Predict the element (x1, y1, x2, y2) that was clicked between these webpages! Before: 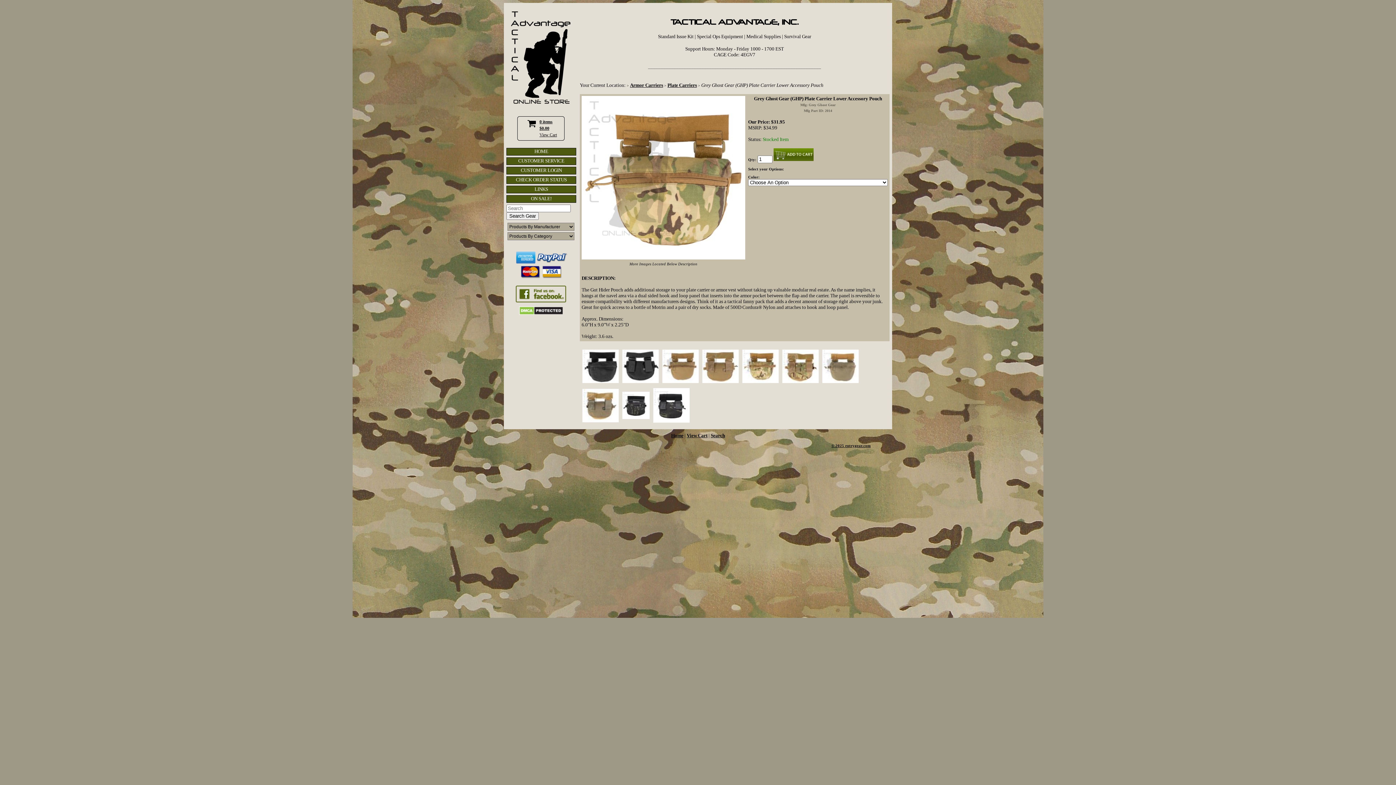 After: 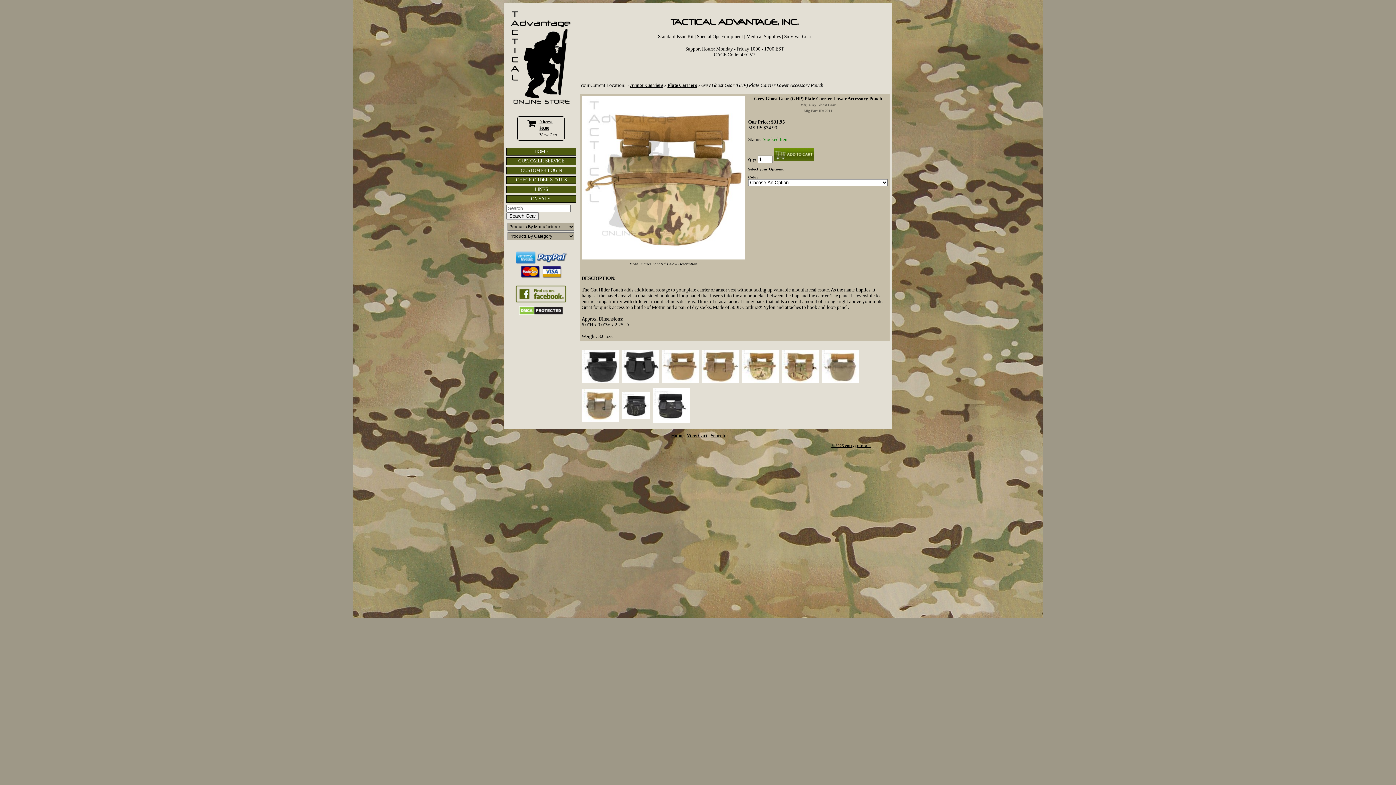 Action: label: 
 bbox: (653, 418, 689, 424)